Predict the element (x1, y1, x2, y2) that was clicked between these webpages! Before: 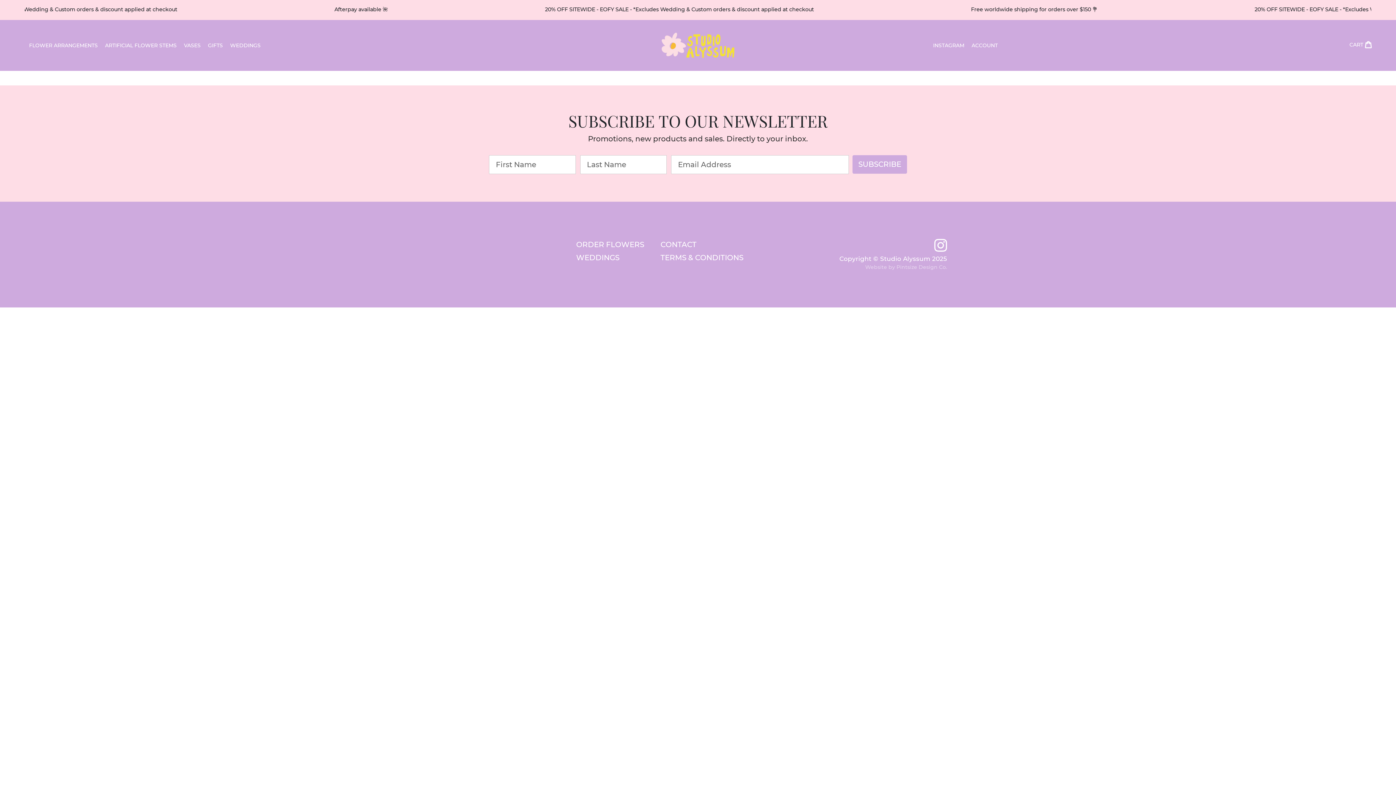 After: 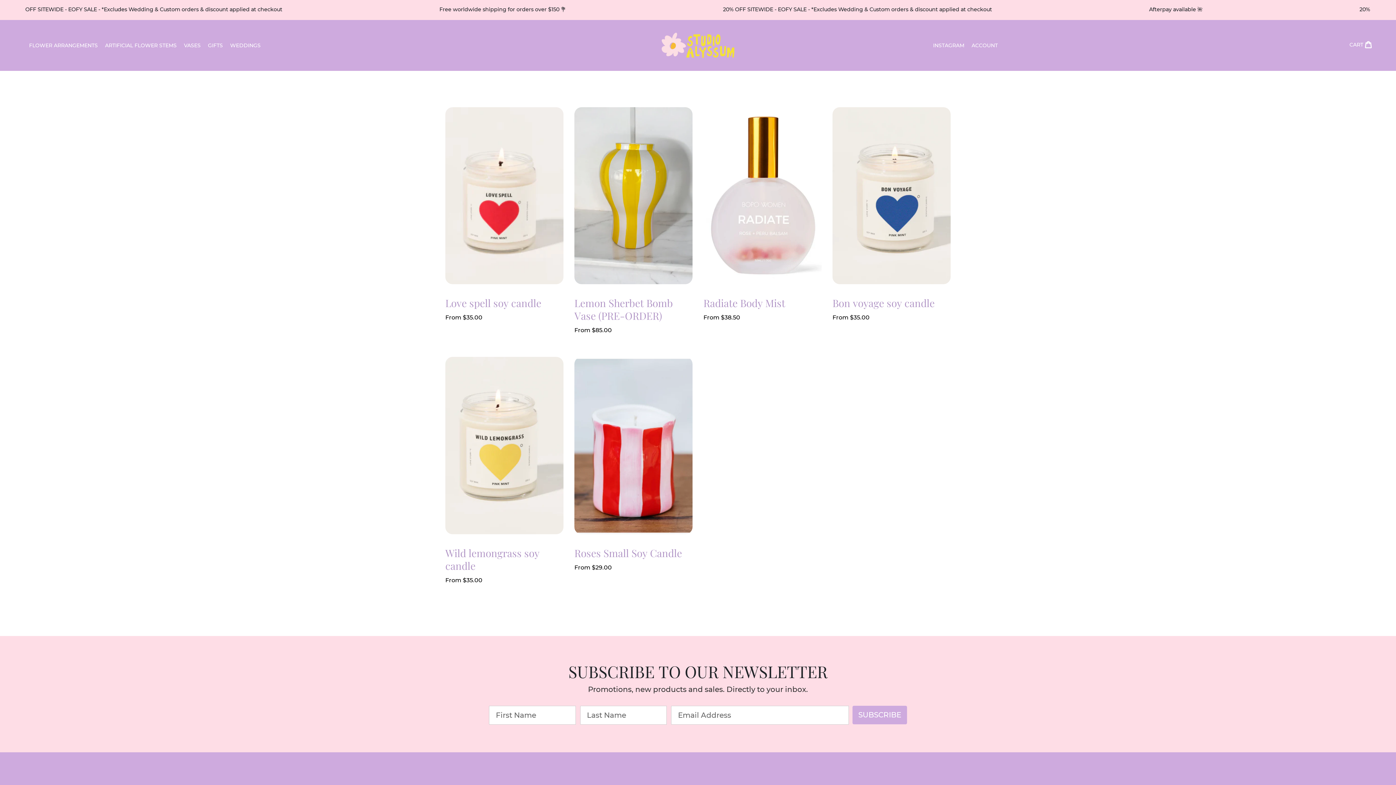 Action: label: GIFTS bbox: (208, 42, 222, 47)